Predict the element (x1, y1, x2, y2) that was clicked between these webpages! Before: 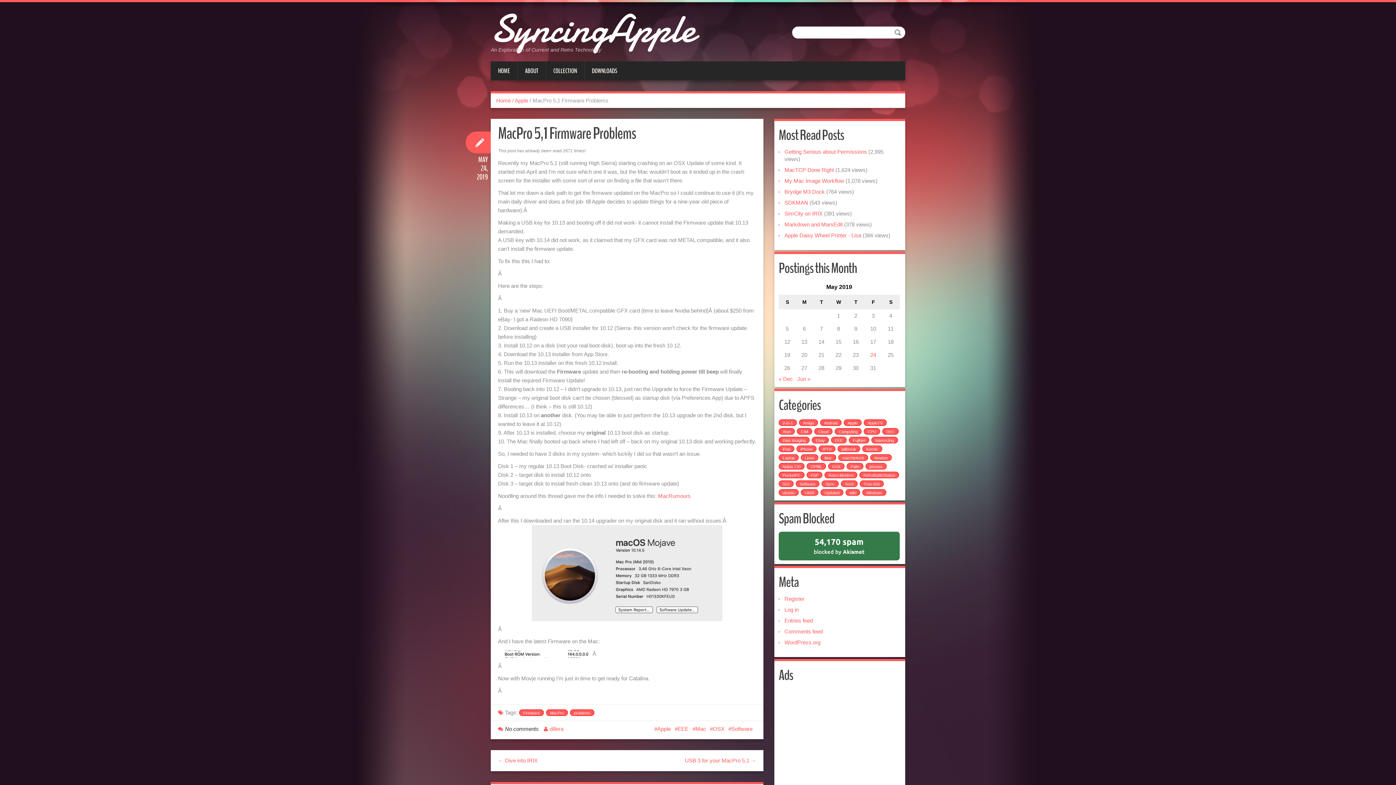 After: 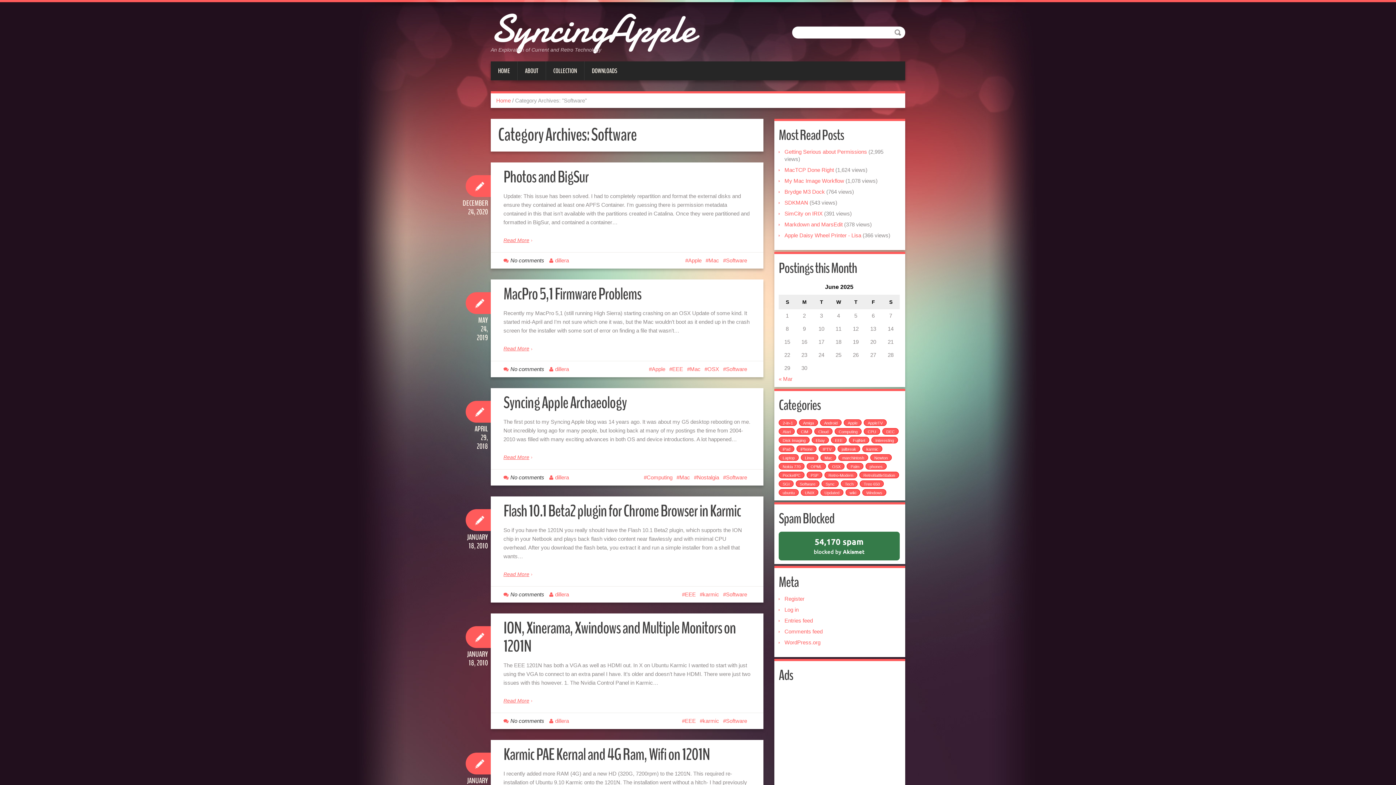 Action: bbox: (796, 480, 819, 487) label: Software (17 items)